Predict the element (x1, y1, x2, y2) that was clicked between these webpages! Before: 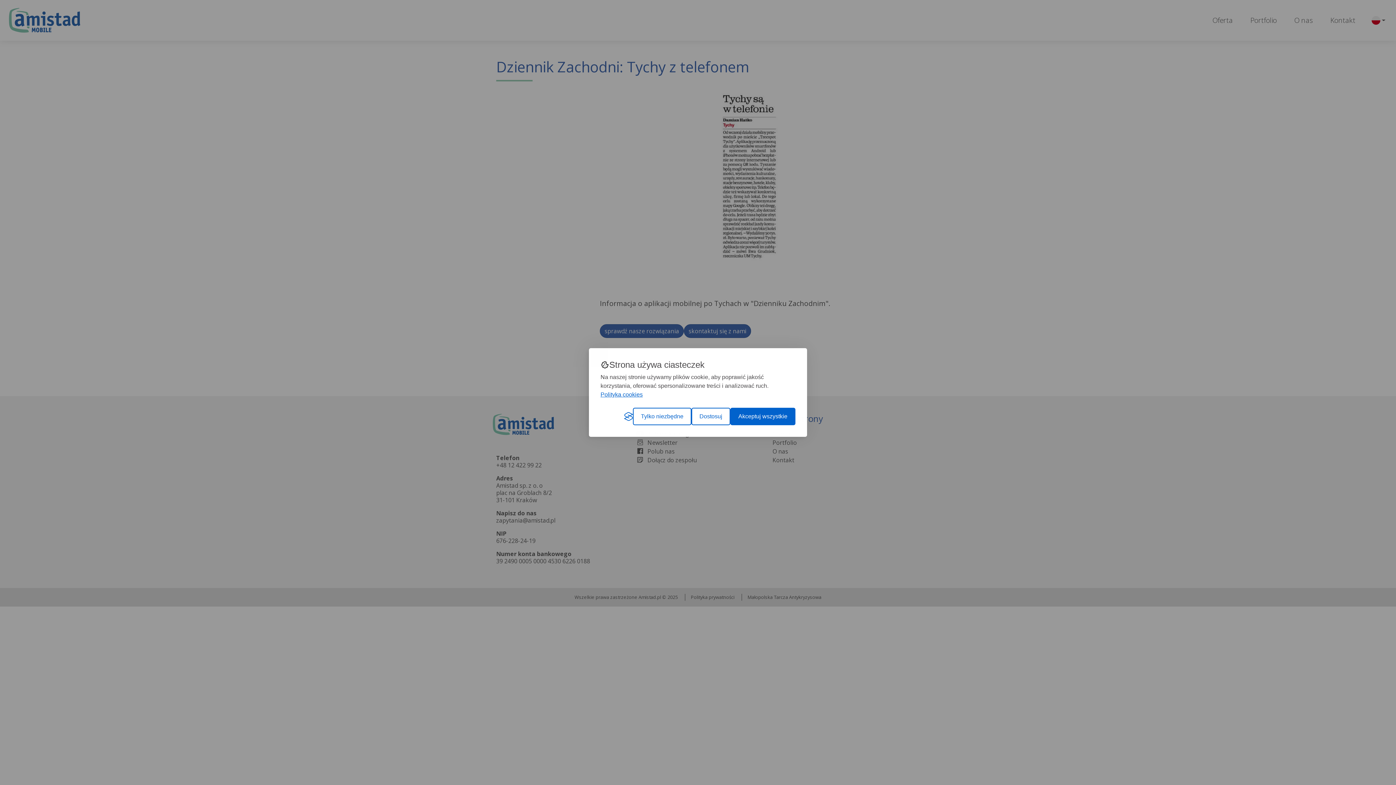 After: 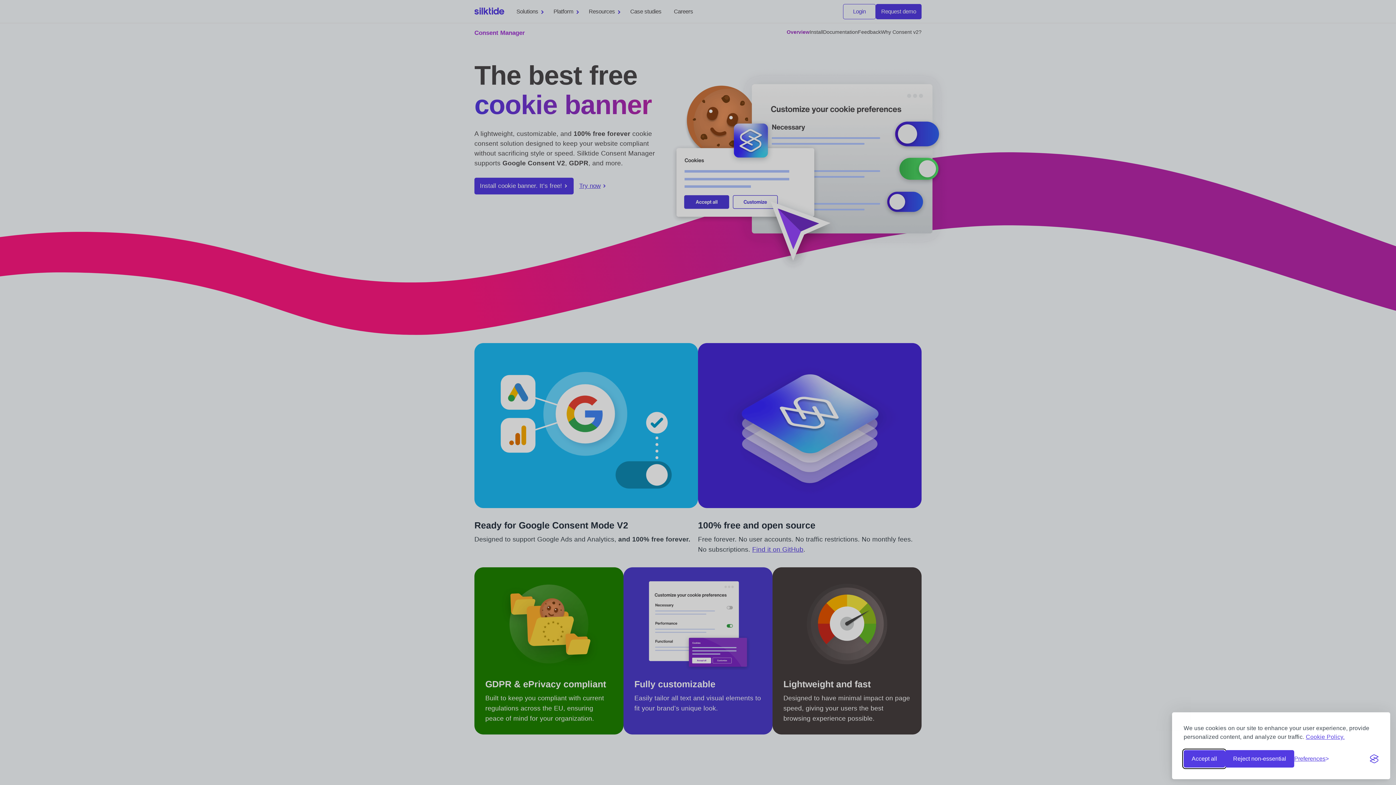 Action: label: Visit the Silktide Consent Manager page bbox: (624, 412, 633, 421)